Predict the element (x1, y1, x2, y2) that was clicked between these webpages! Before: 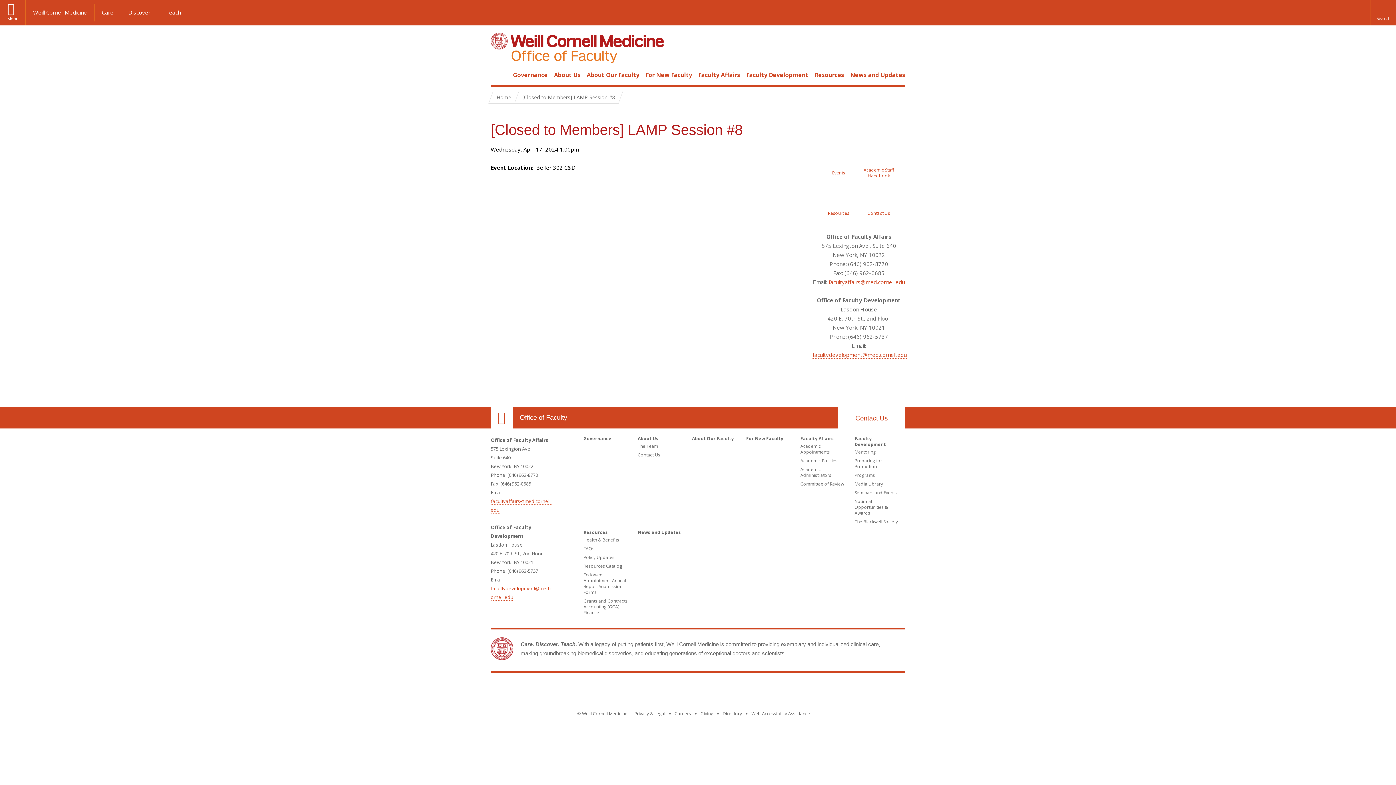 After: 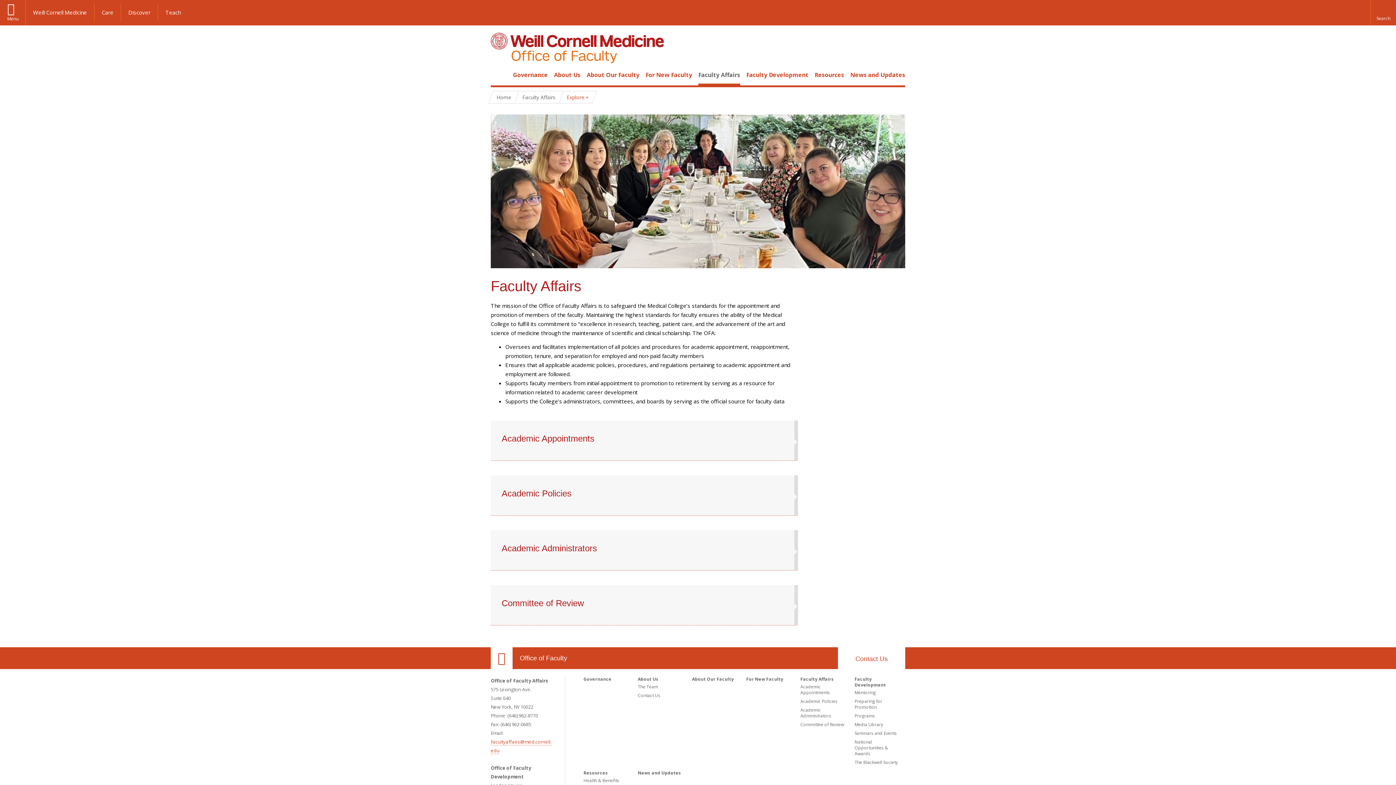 Action: label: Faculty Affairs bbox: (698, 70, 740, 78)